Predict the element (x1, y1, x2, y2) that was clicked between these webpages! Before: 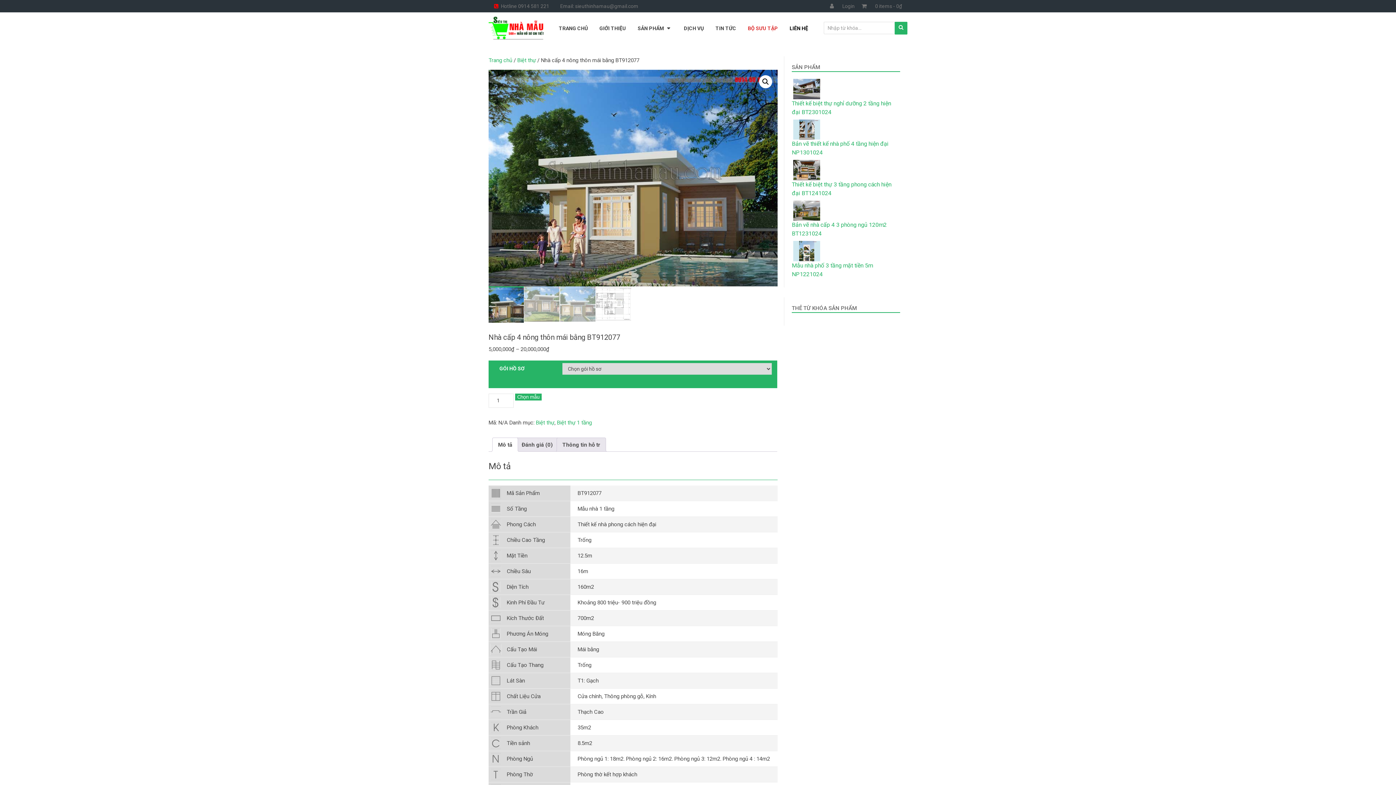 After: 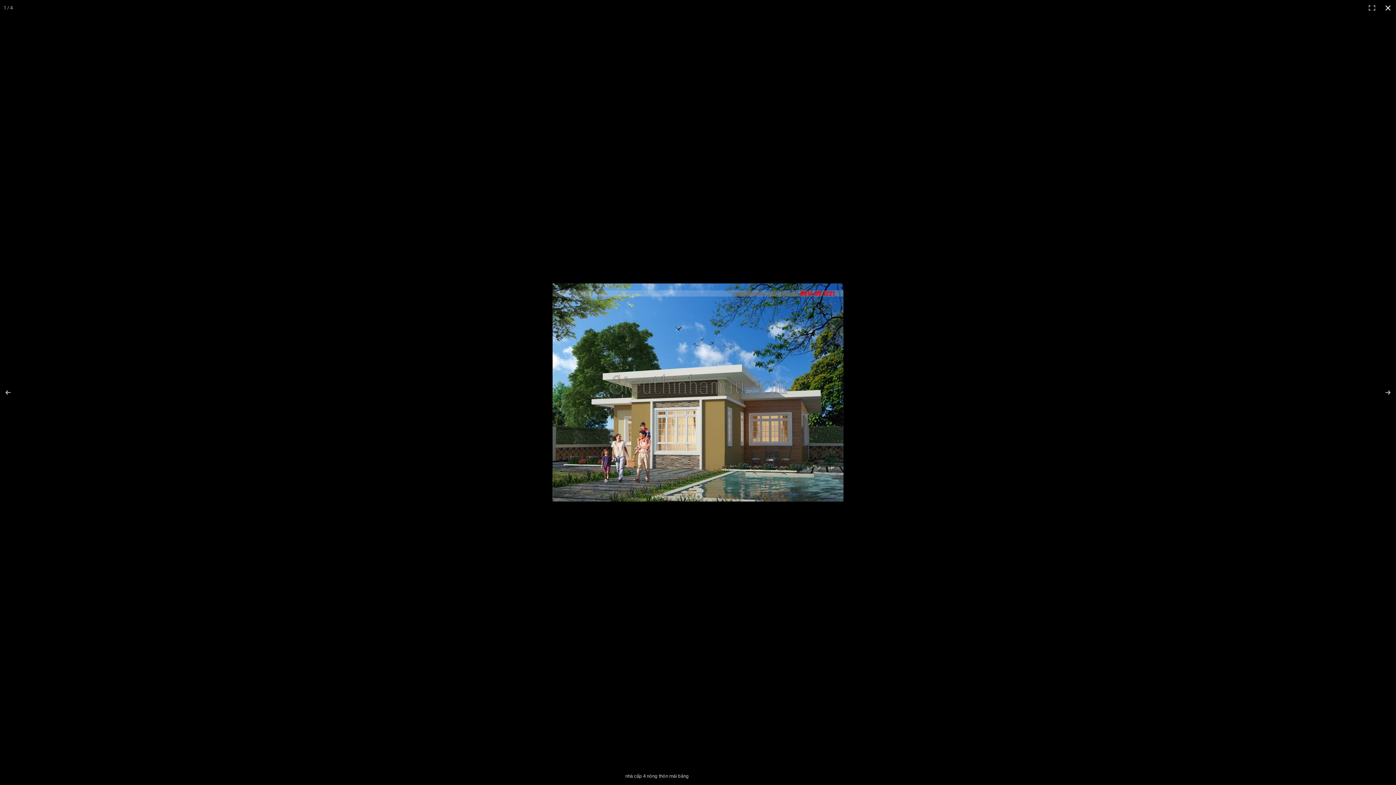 Action: label: 🔍 bbox: (759, 75, 772, 88)